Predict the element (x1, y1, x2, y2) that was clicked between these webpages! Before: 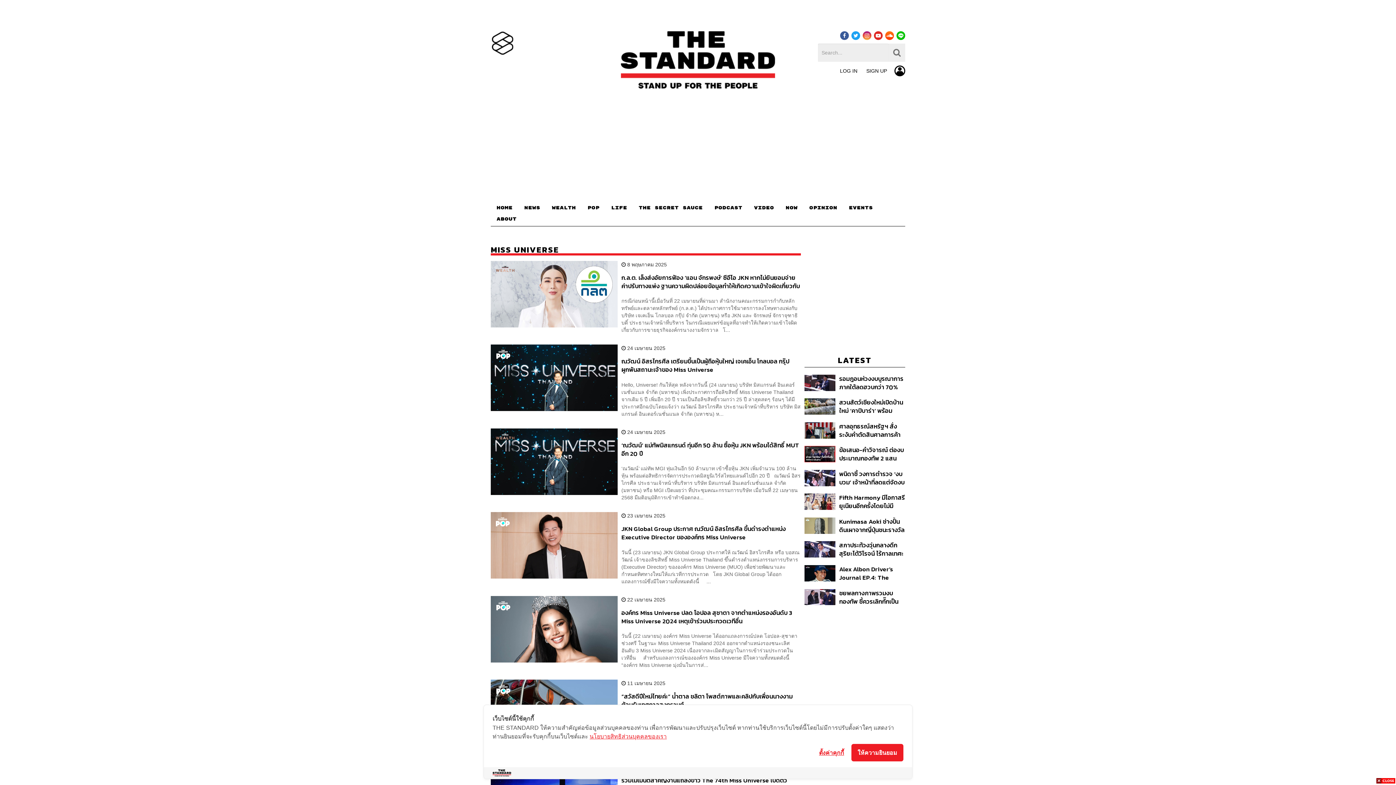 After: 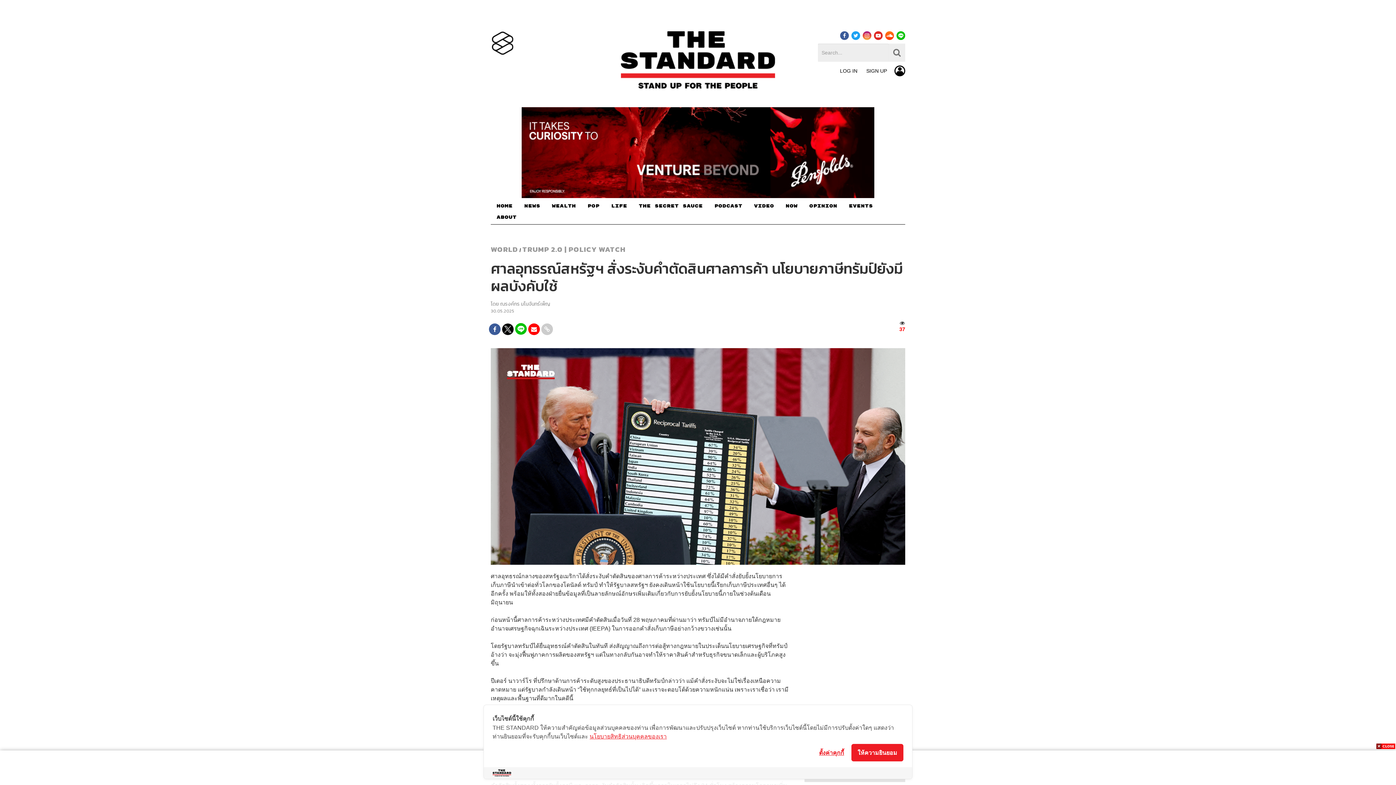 Action: bbox: (804, 427, 835, 433)